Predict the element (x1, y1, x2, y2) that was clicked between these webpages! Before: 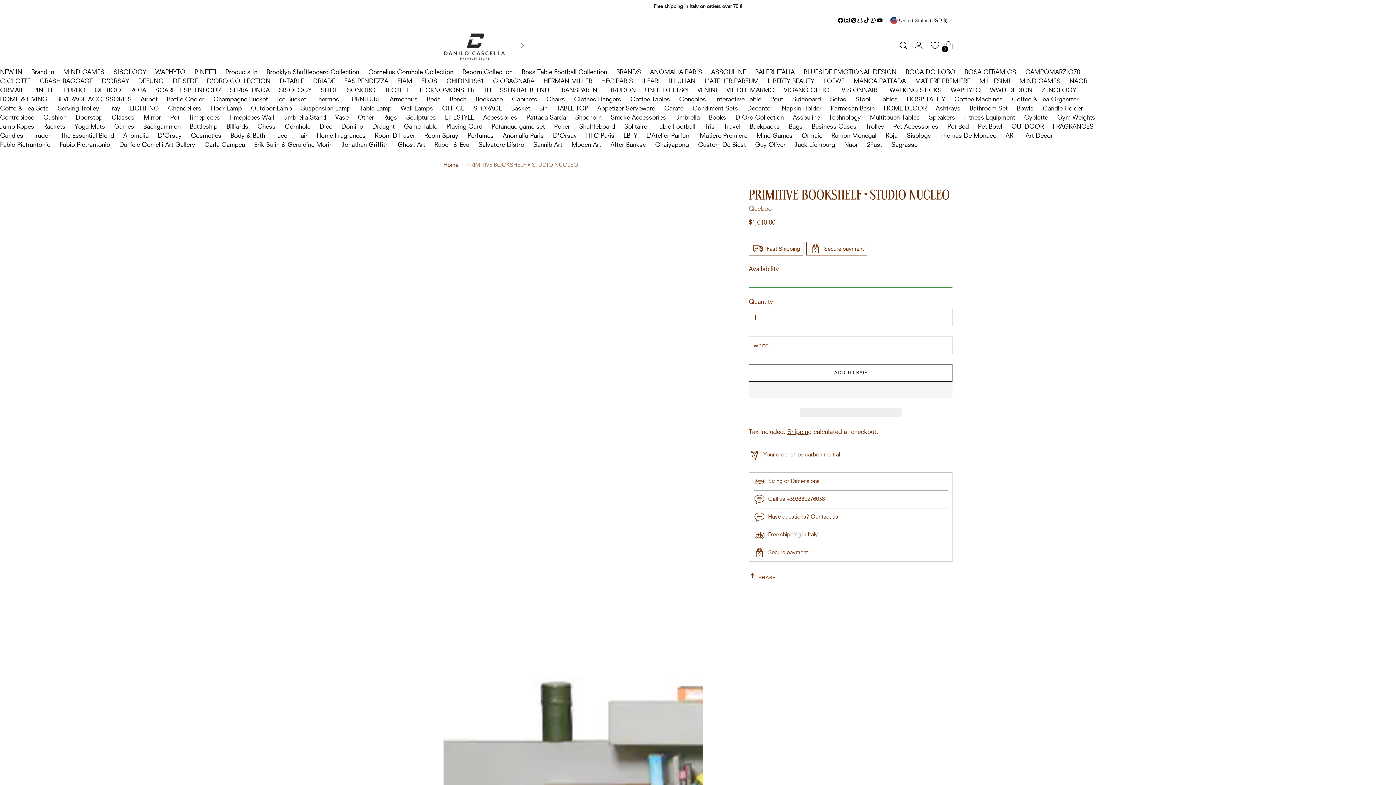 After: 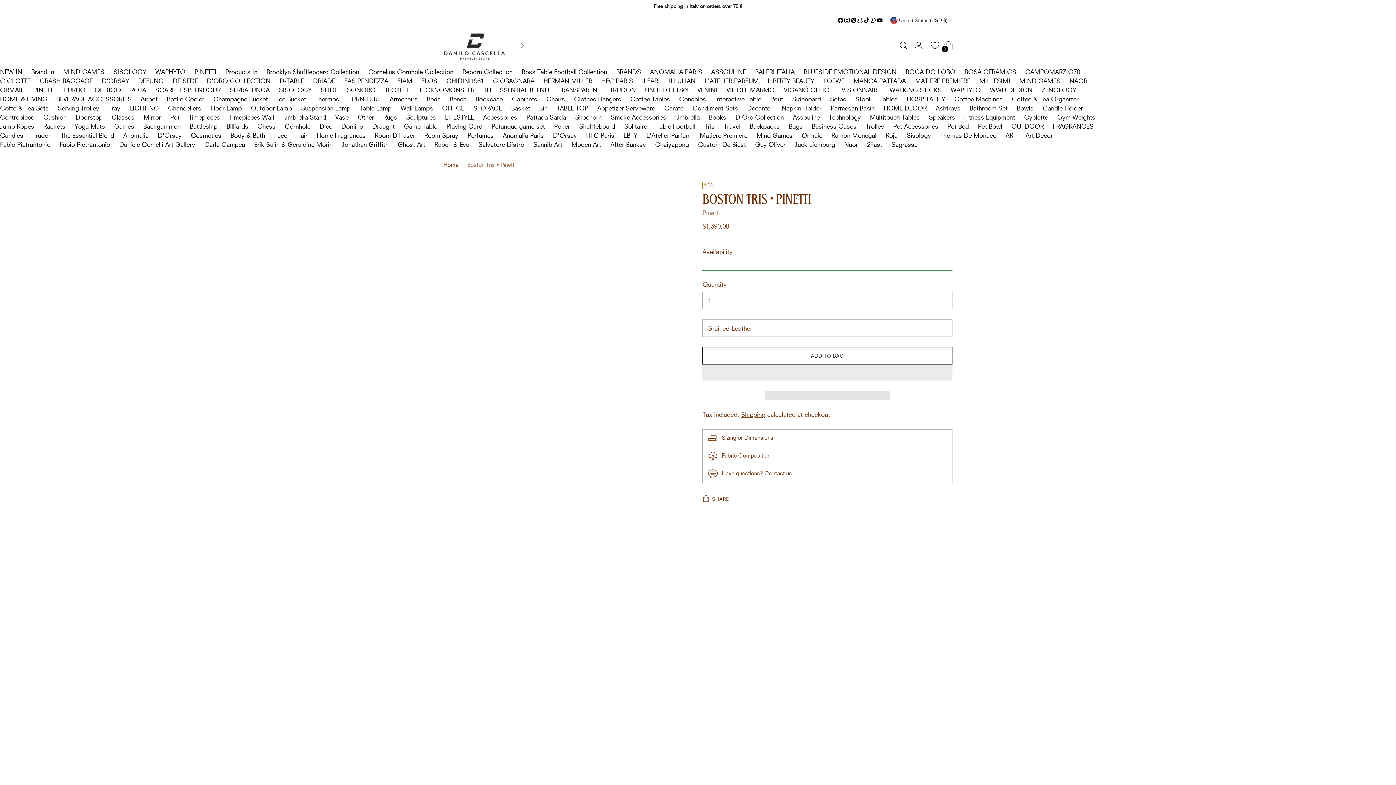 Action: label: Tris bbox: (704, 122, 714, 130)